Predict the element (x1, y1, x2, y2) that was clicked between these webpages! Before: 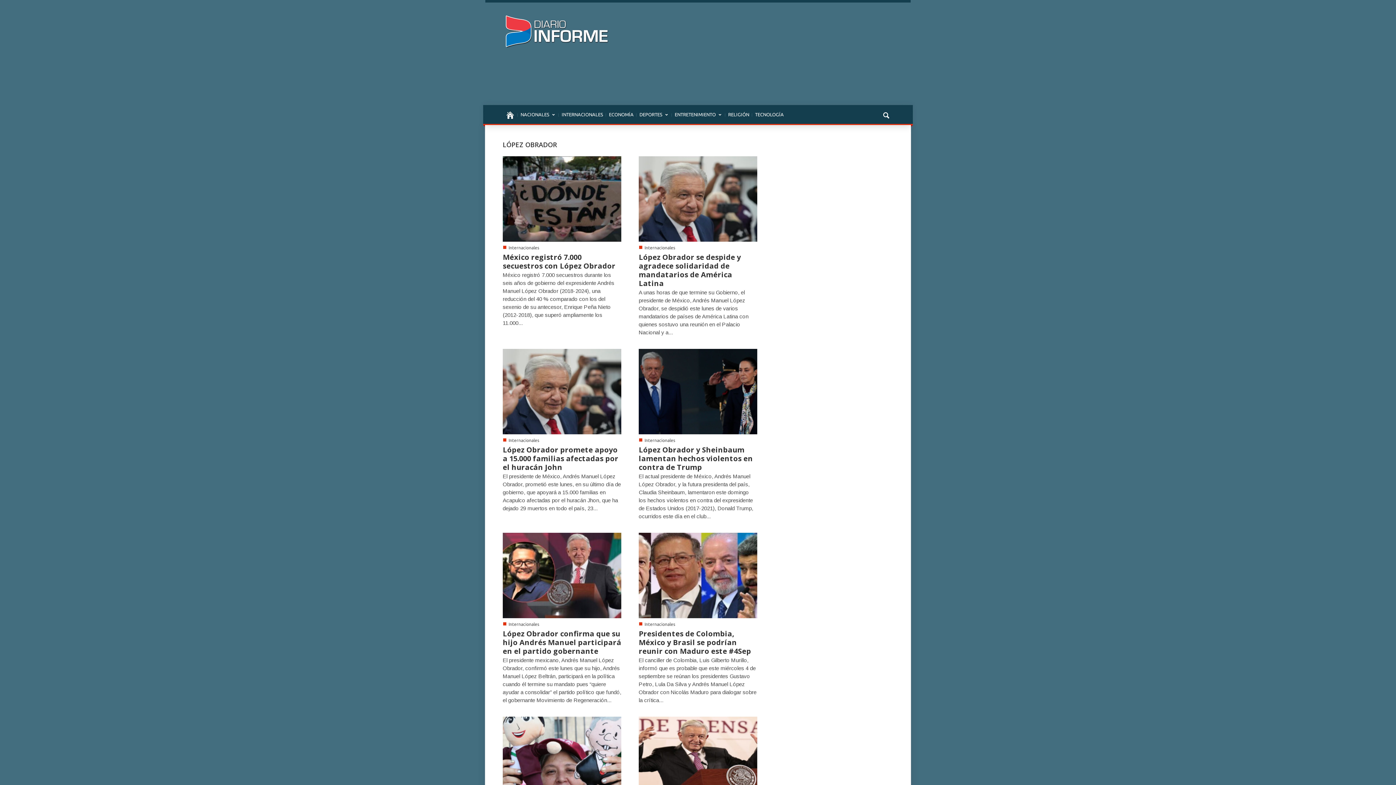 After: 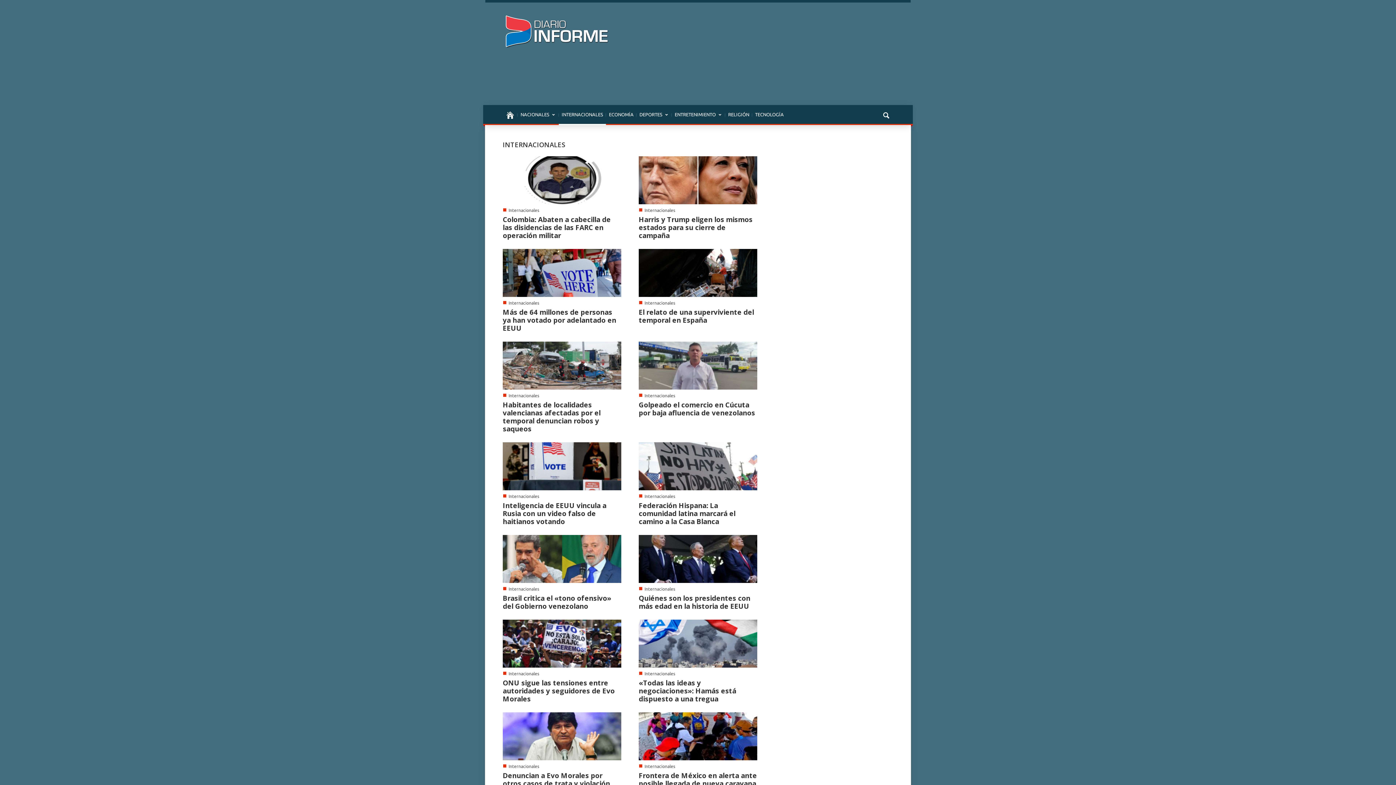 Action: bbox: (508, 622, 539, 626) label: Internacionales